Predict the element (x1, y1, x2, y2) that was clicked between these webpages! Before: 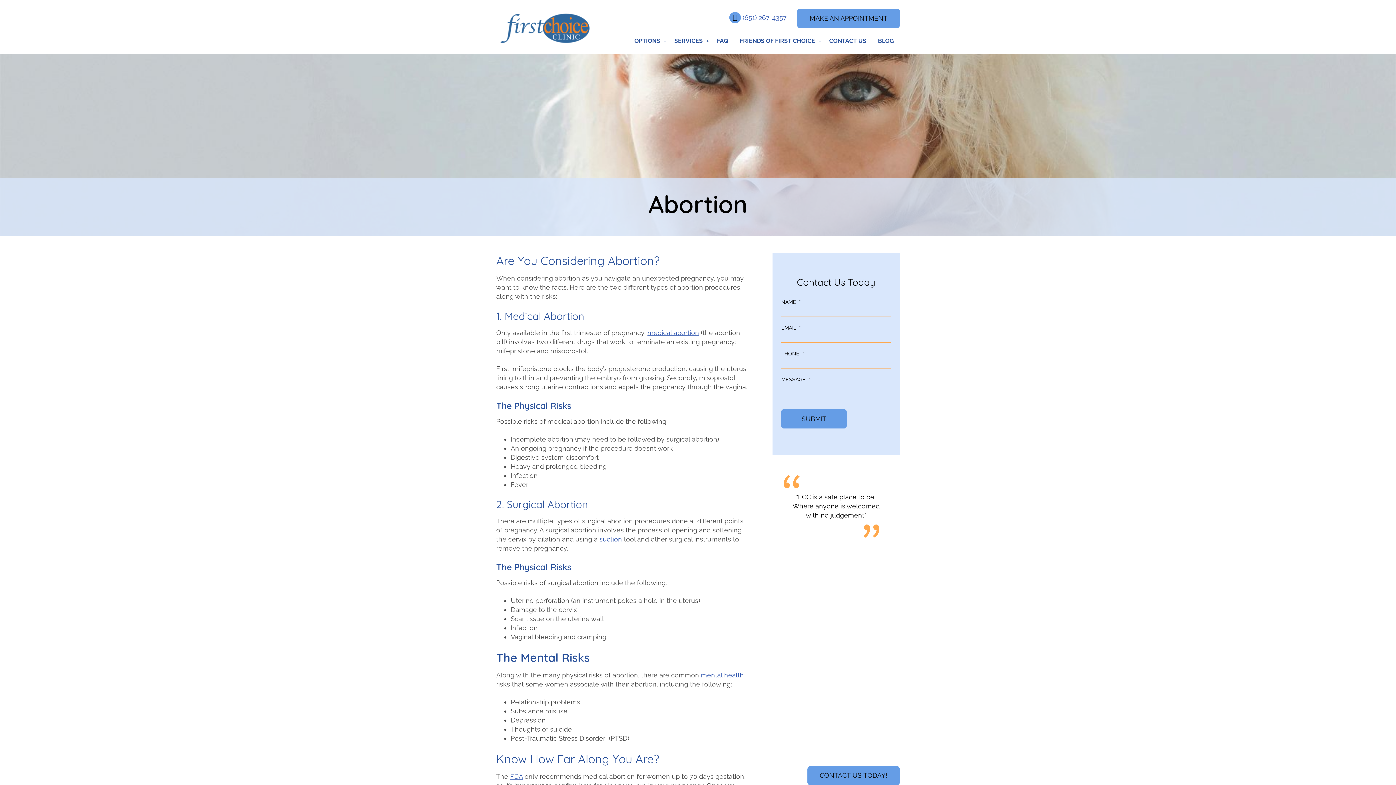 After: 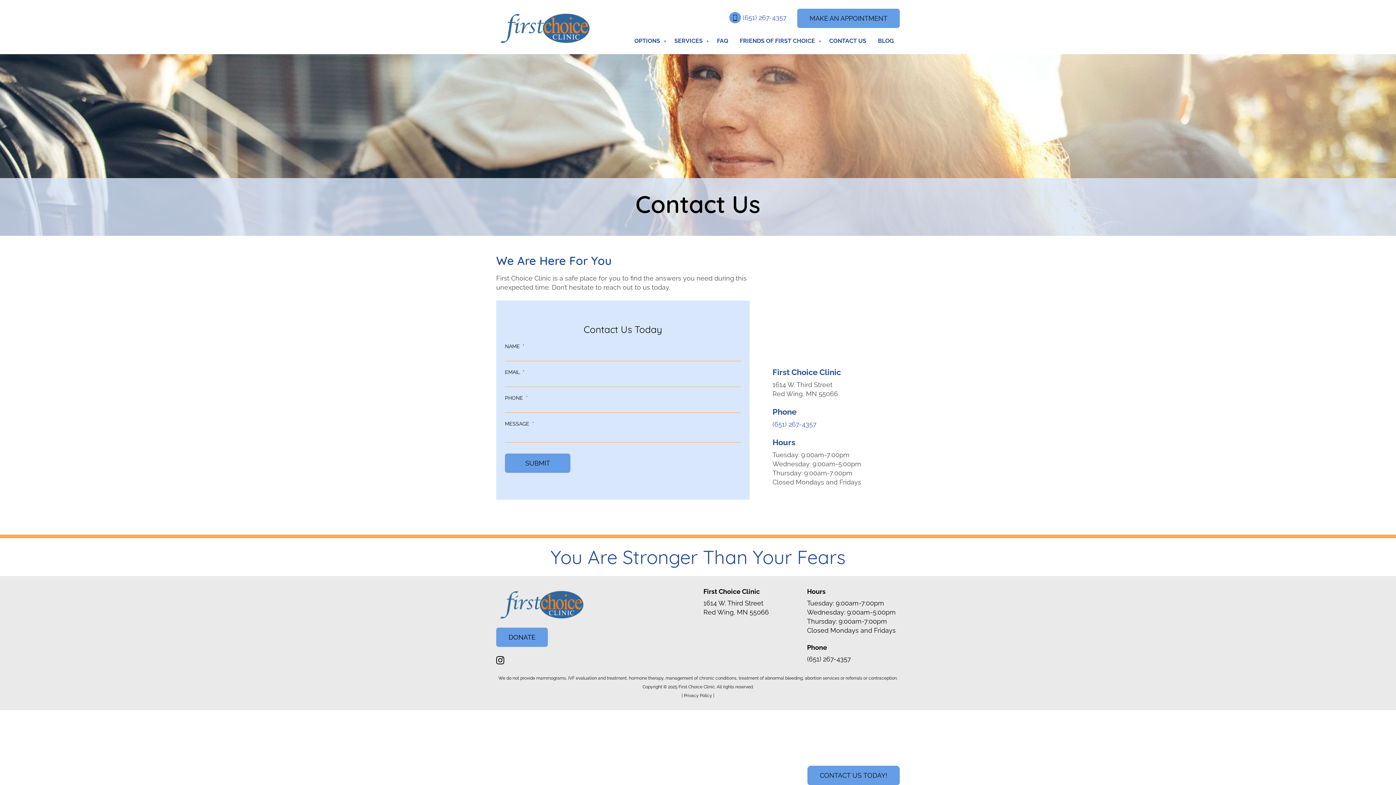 Action: label: MAKE AN APPOINTMENT bbox: (797, 8, 900, 28)